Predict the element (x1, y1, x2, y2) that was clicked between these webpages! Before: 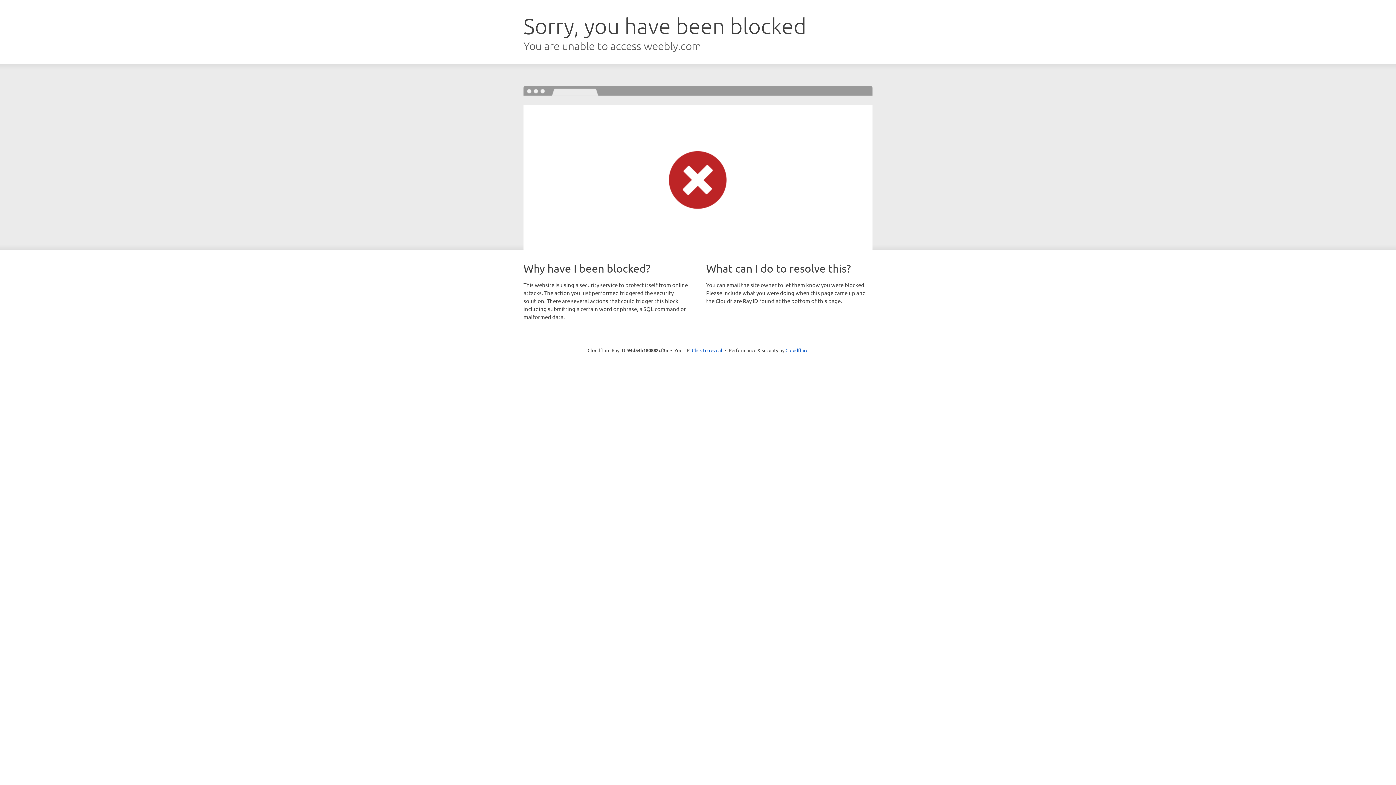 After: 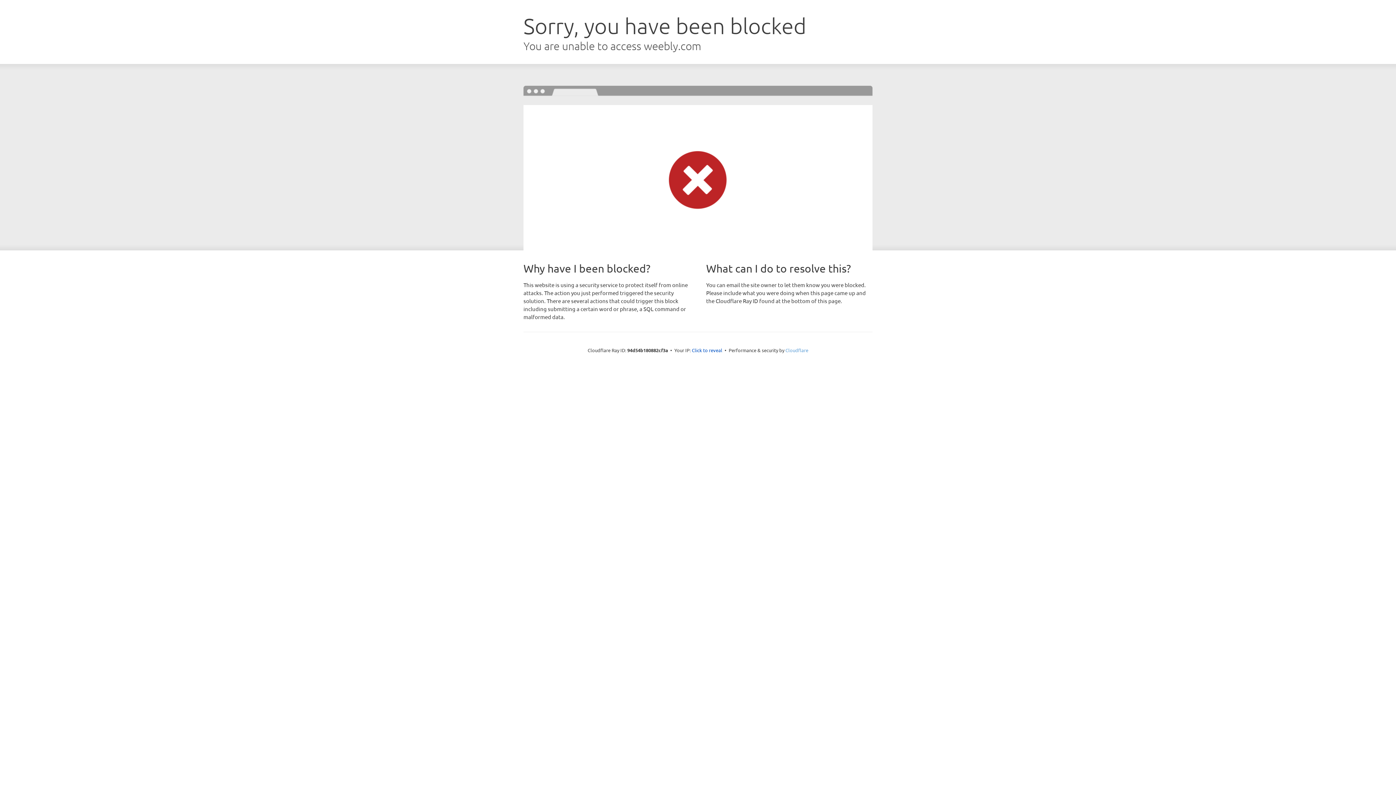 Action: bbox: (785, 347, 808, 353) label: Cloudflare